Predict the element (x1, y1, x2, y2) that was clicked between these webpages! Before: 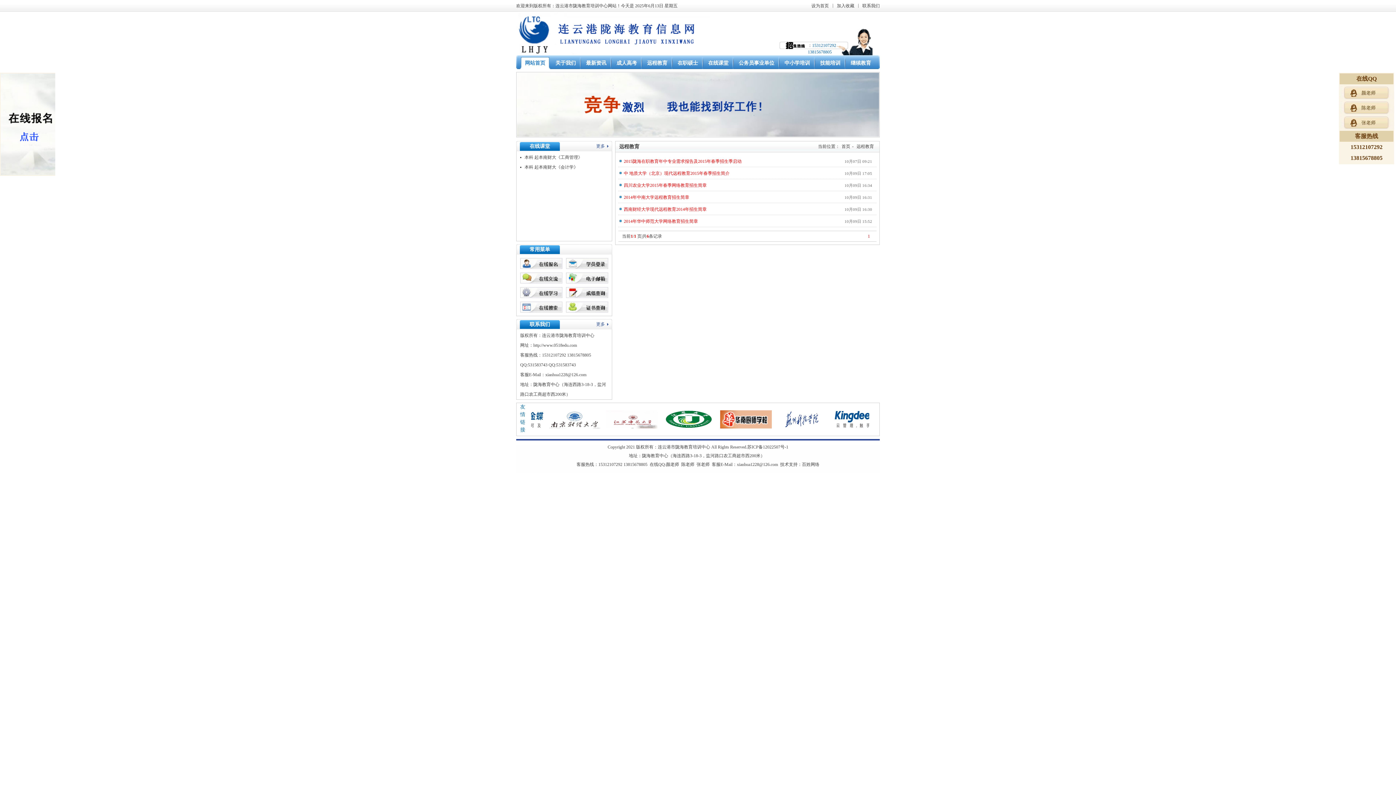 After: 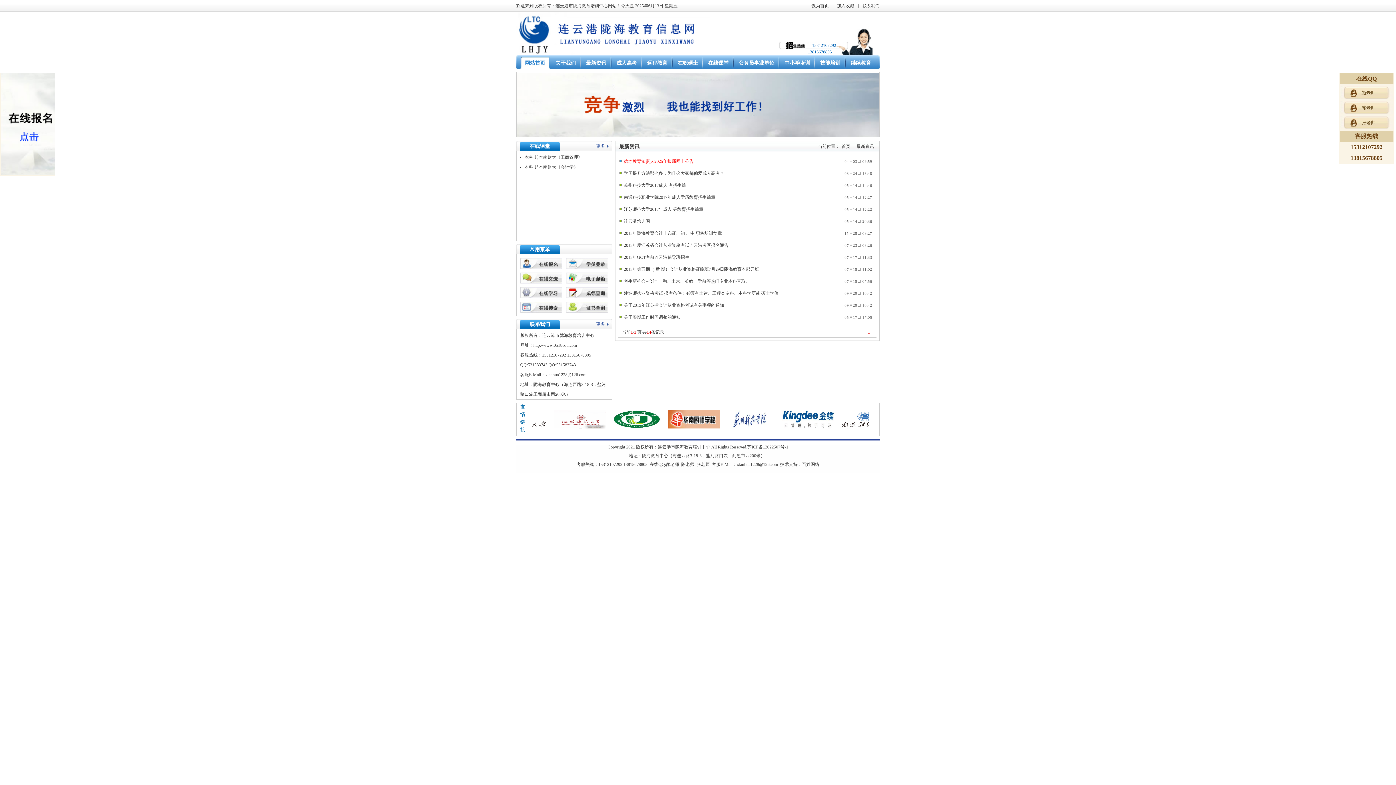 Action: bbox: (581, 57, 611, 69) label:  
最新资讯
 